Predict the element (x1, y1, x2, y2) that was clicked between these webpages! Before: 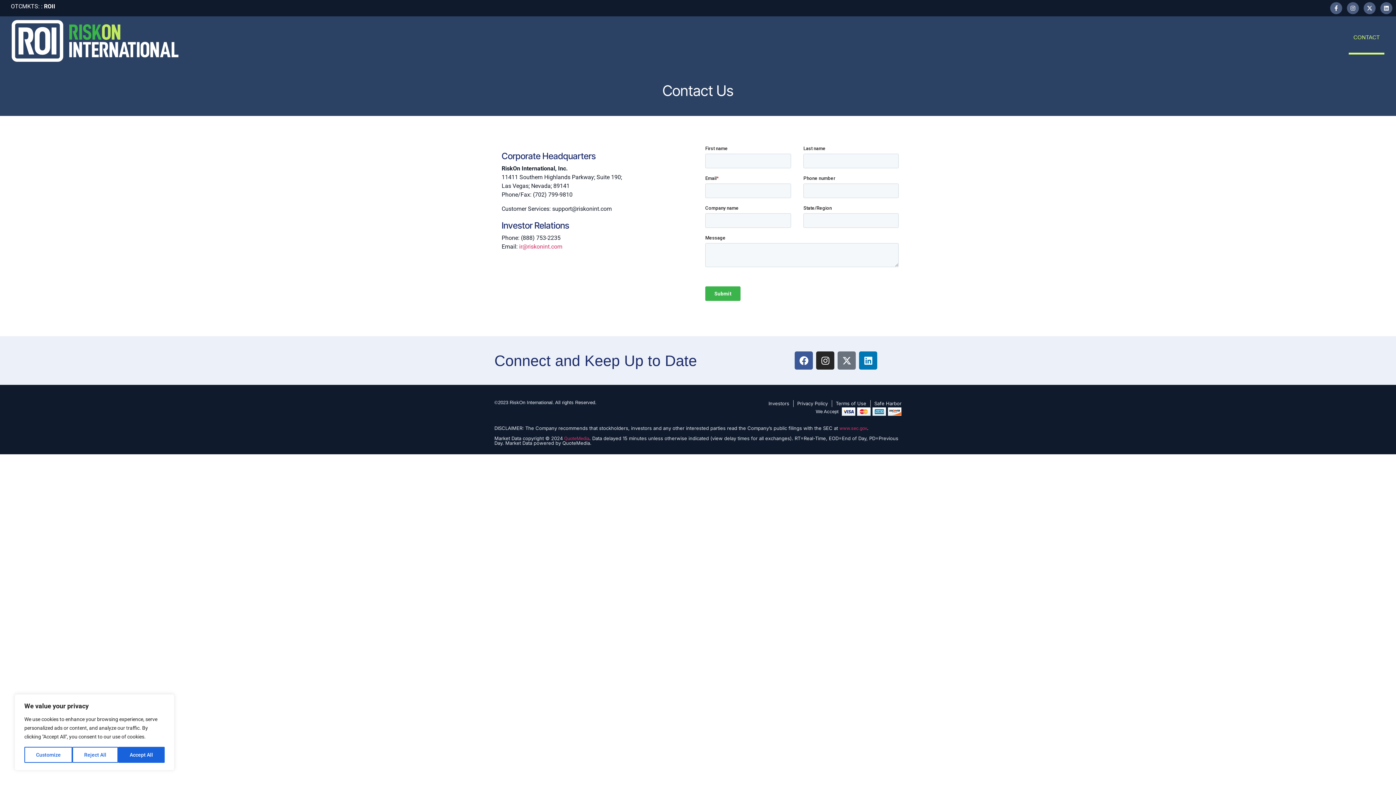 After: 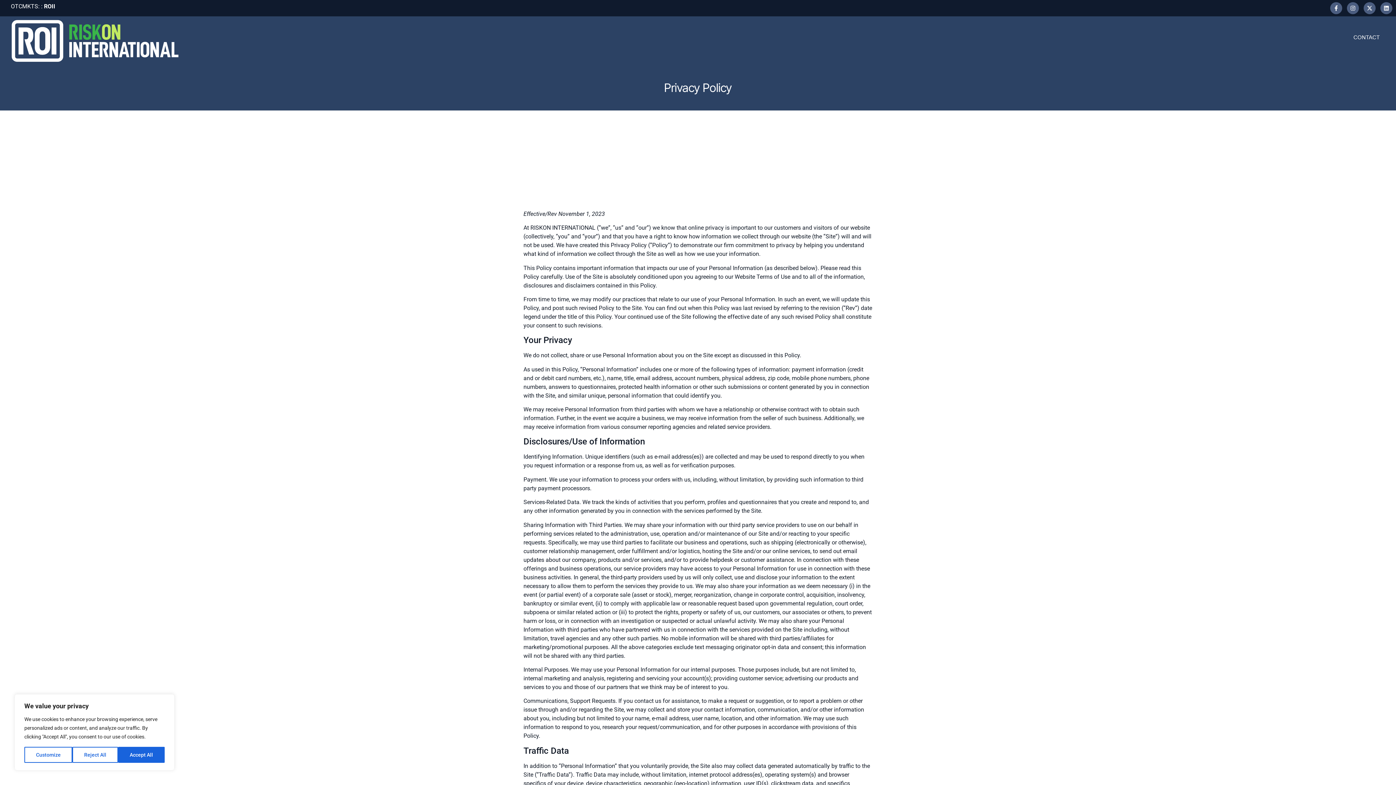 Action: label: Privacy Policy bbox: (797, 400, 828, 407)